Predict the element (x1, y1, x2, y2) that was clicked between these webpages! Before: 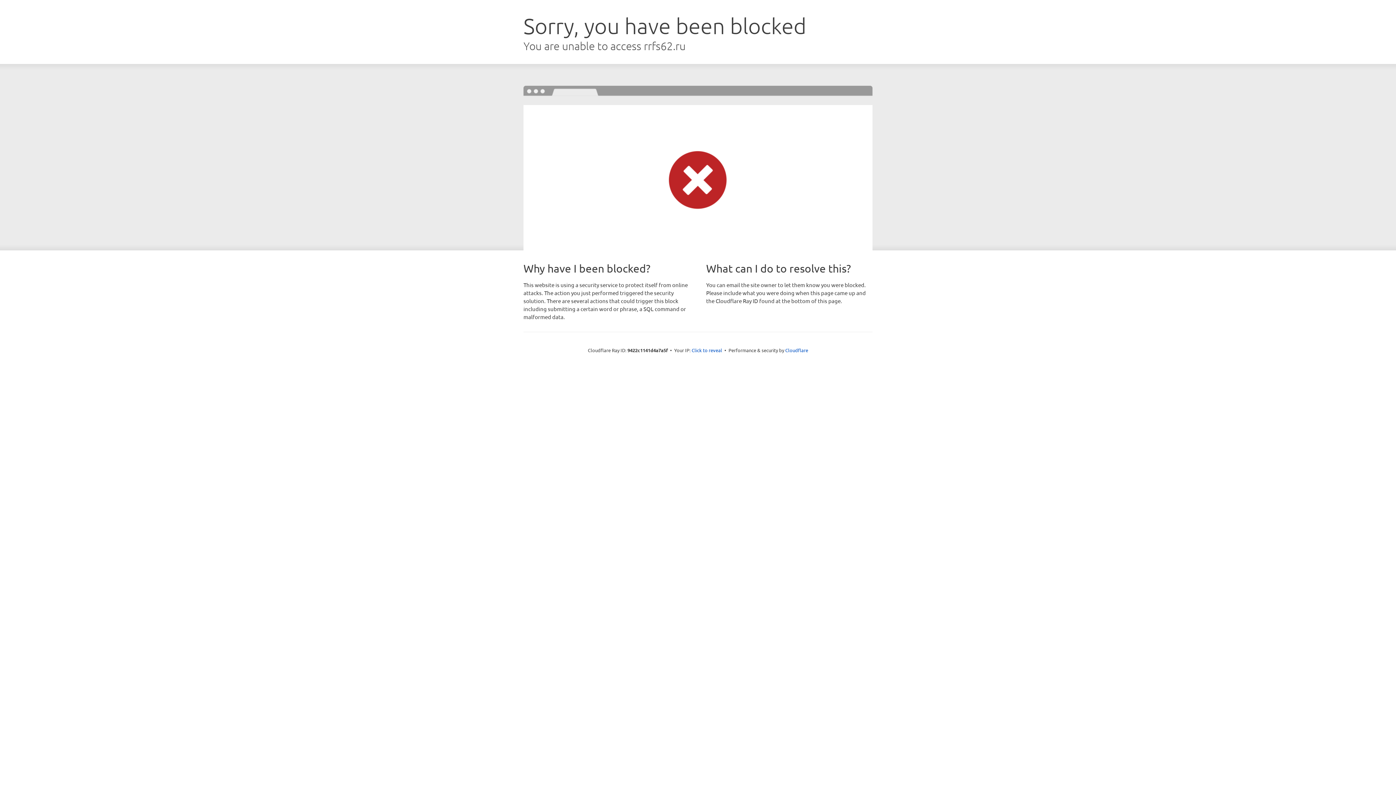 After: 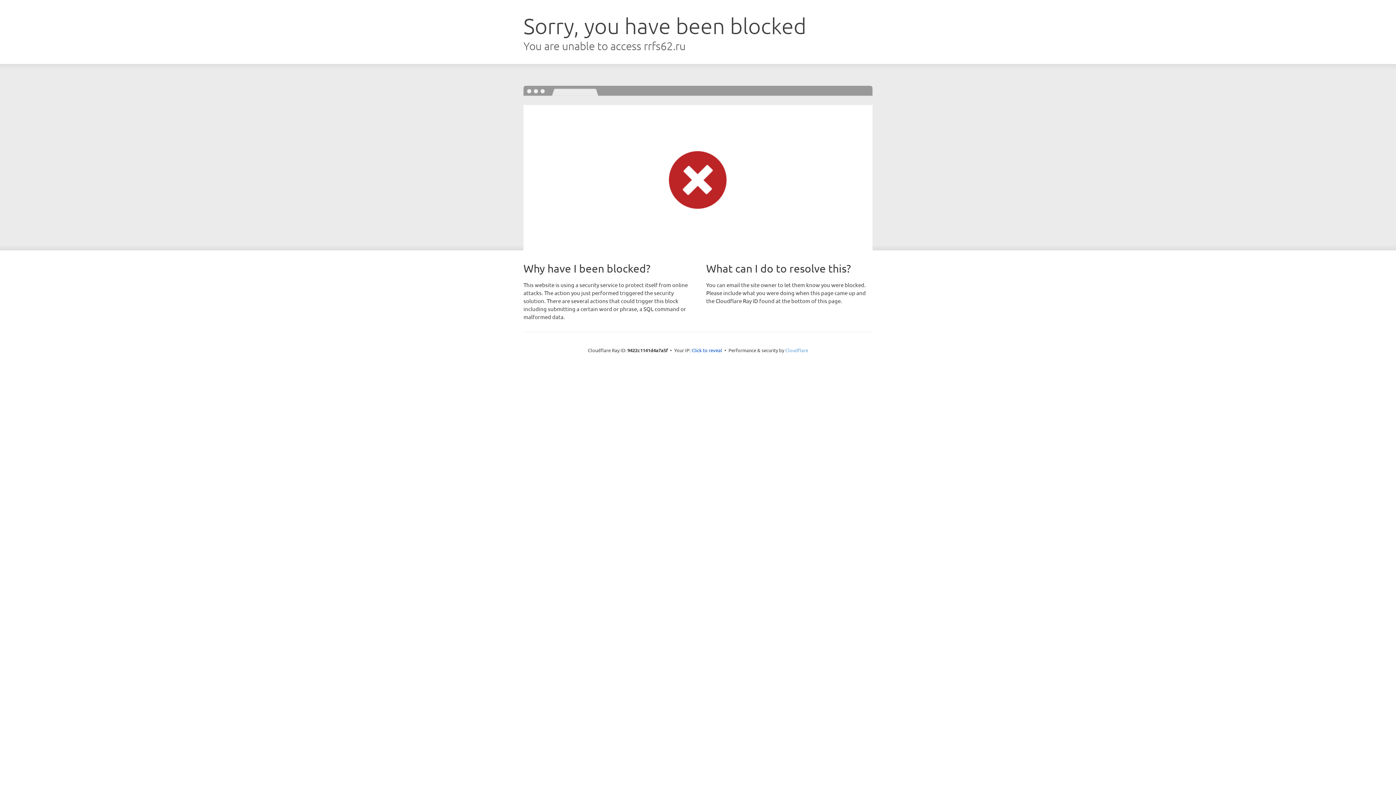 Action: bbox: (785, 347, 808, 353) label: Cloudflare